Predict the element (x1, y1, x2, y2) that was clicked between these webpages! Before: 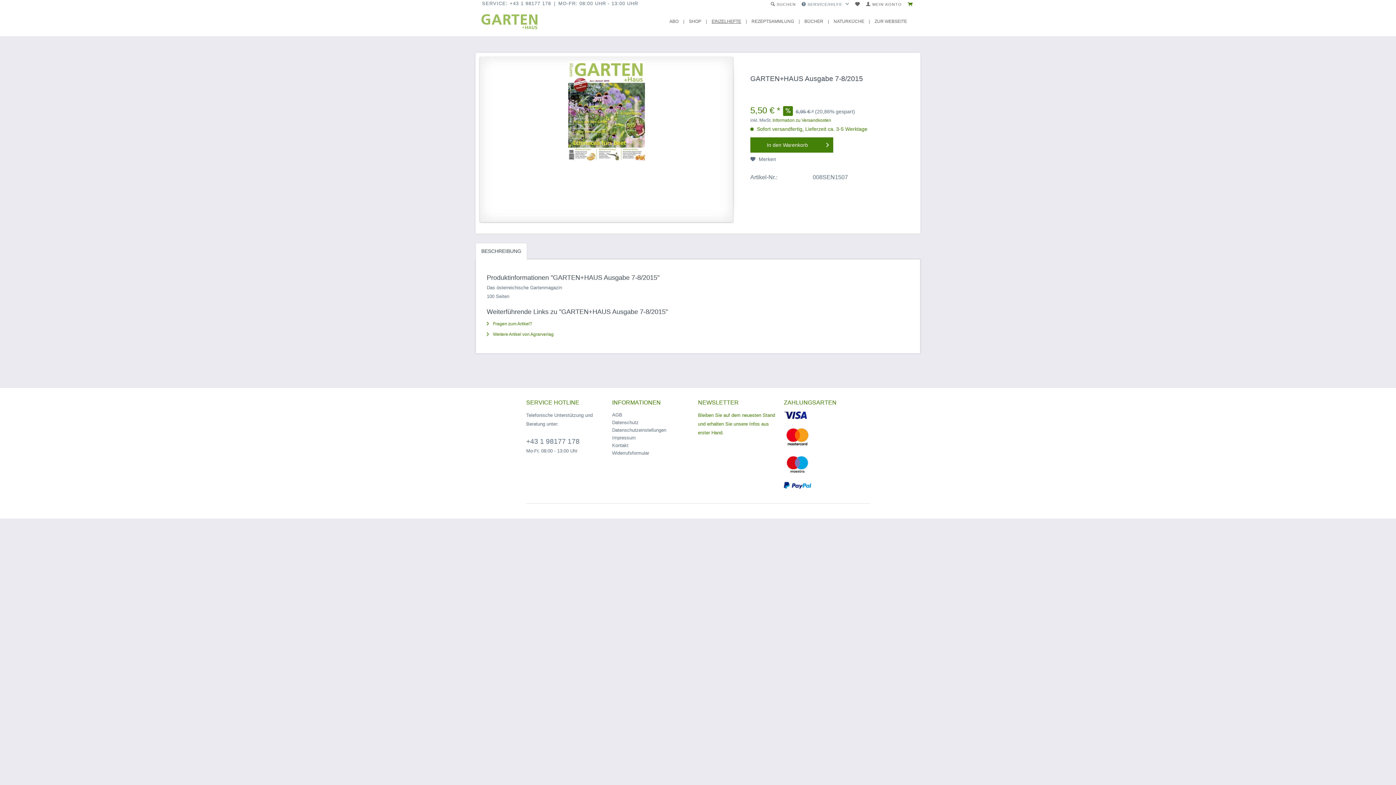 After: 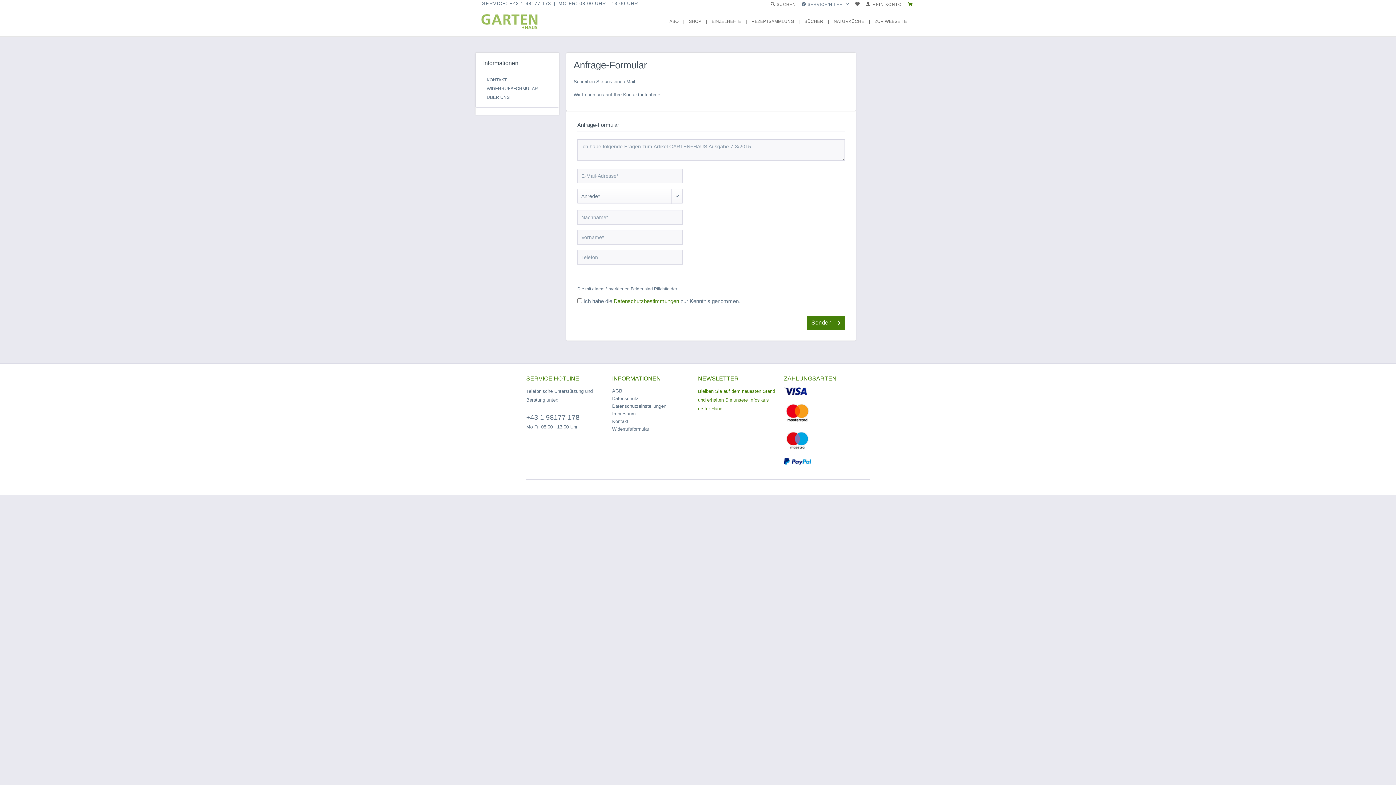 Action: bbox: (486, 321, 532, 326) label:  Fragen zum Artikel?